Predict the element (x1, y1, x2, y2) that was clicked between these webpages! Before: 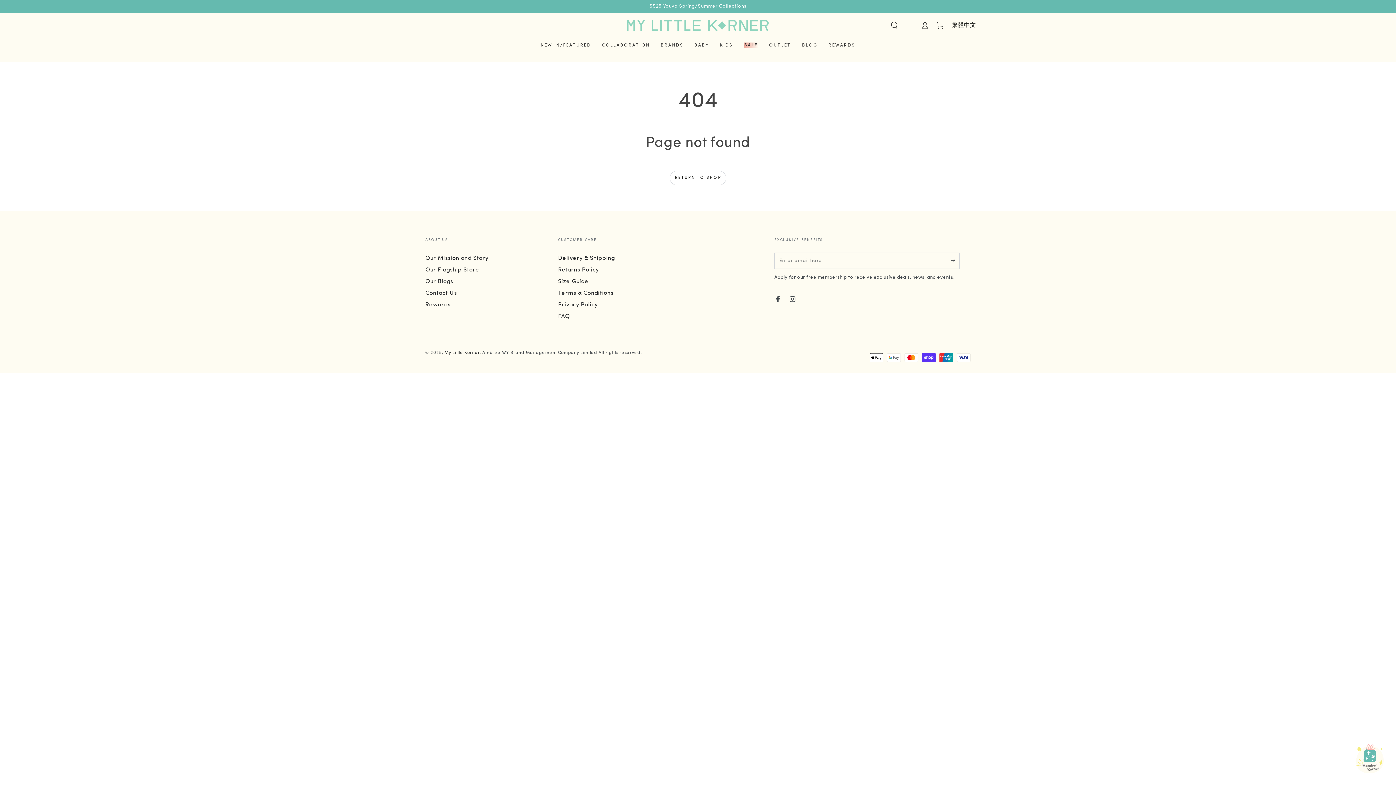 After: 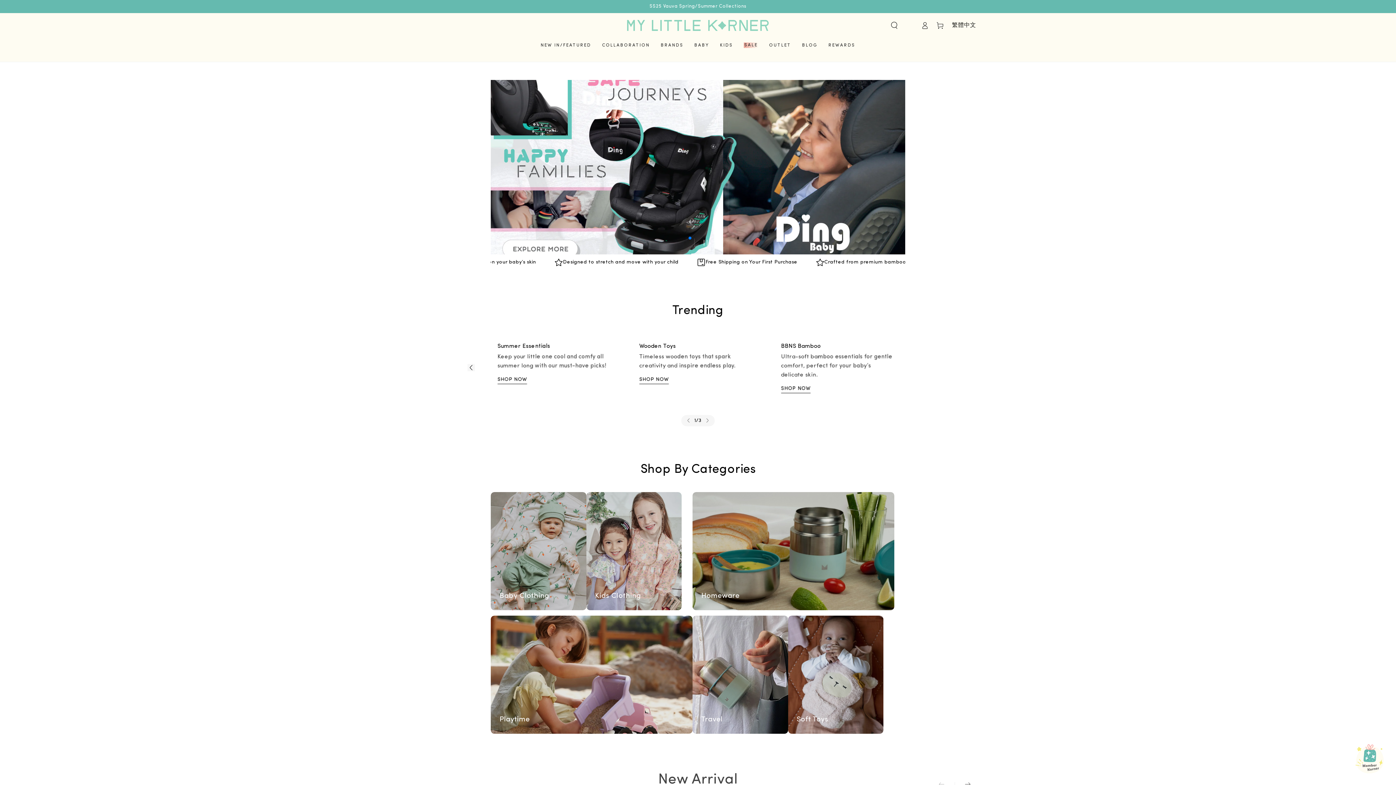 Action: bbox: (627, 20, 769, 30)